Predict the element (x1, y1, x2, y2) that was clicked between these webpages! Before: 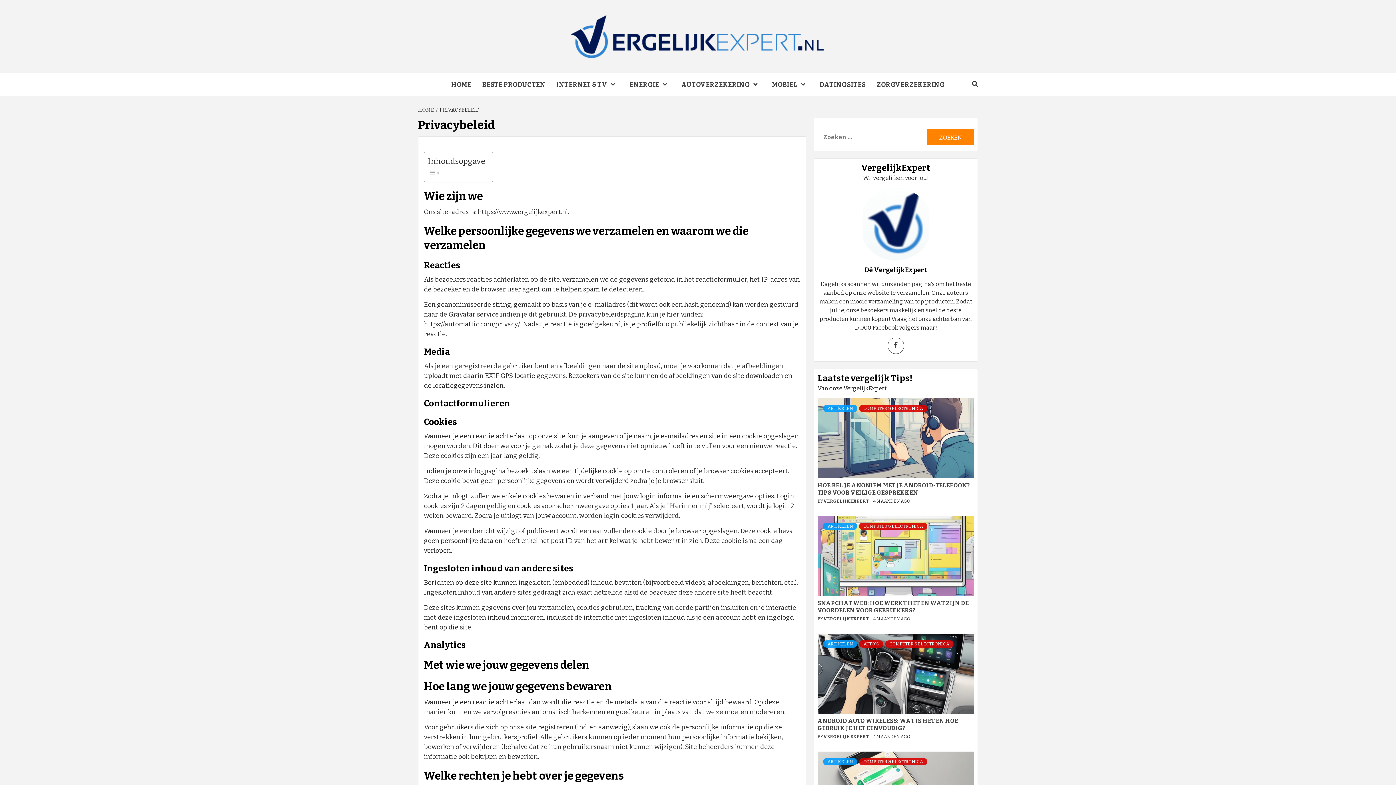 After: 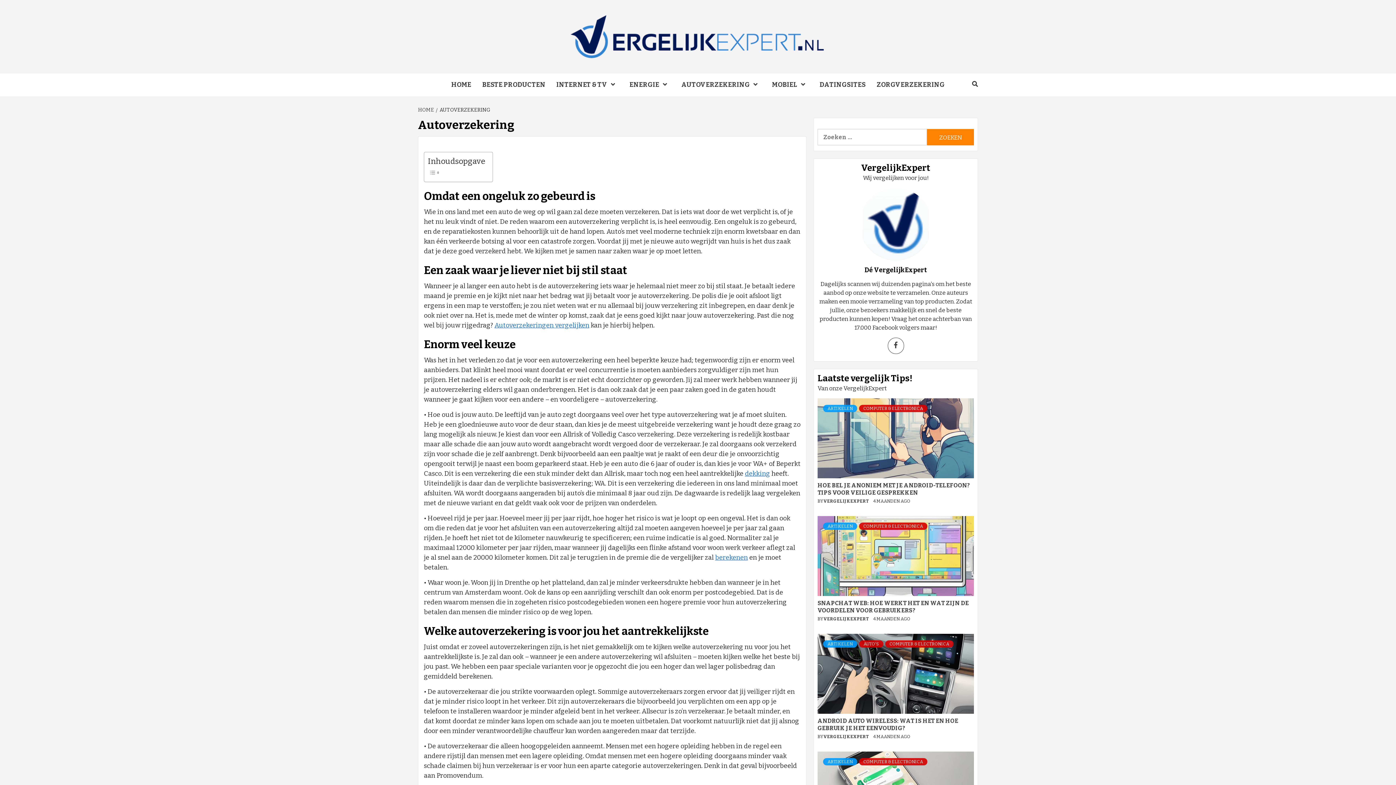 Action: label: AUTOVERZEKERING bbox: (676, 73, 766, 96)